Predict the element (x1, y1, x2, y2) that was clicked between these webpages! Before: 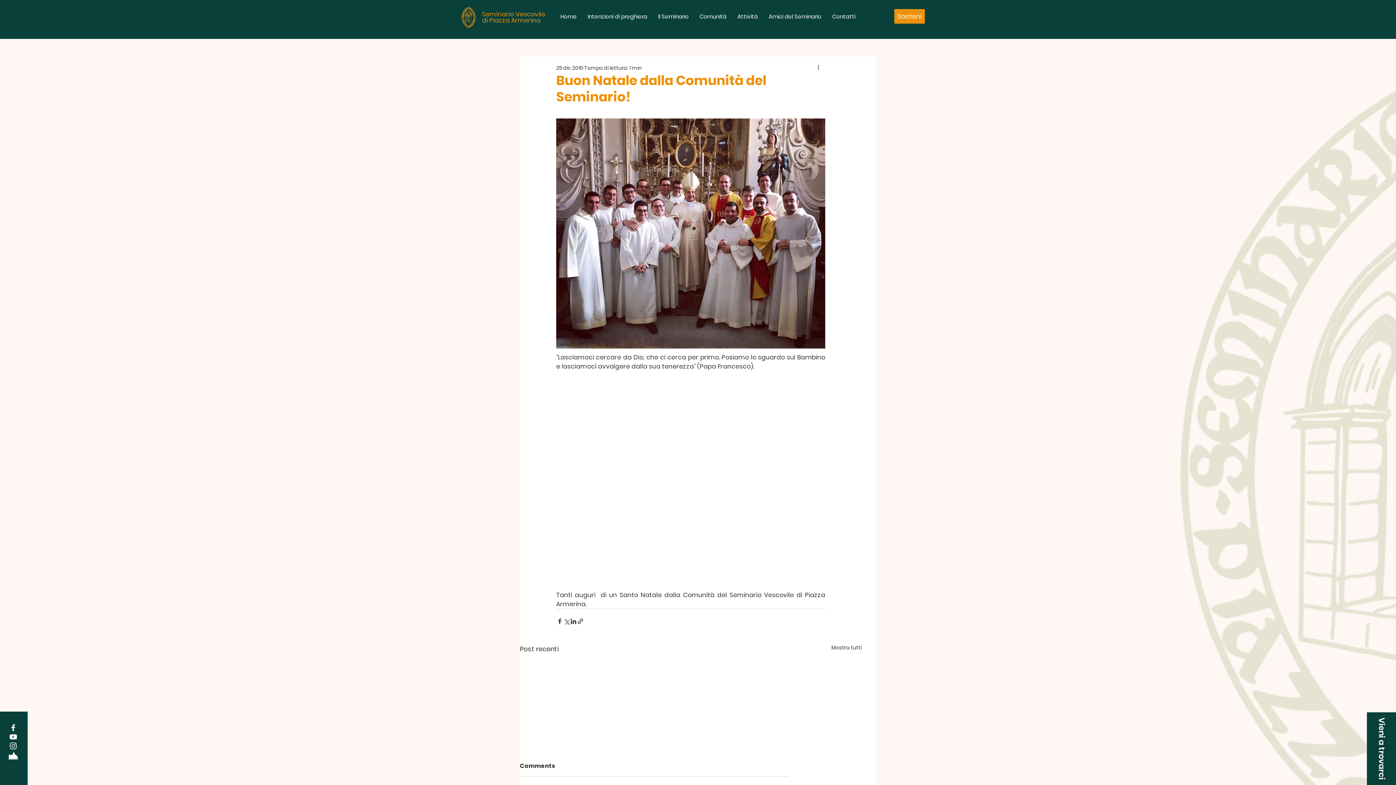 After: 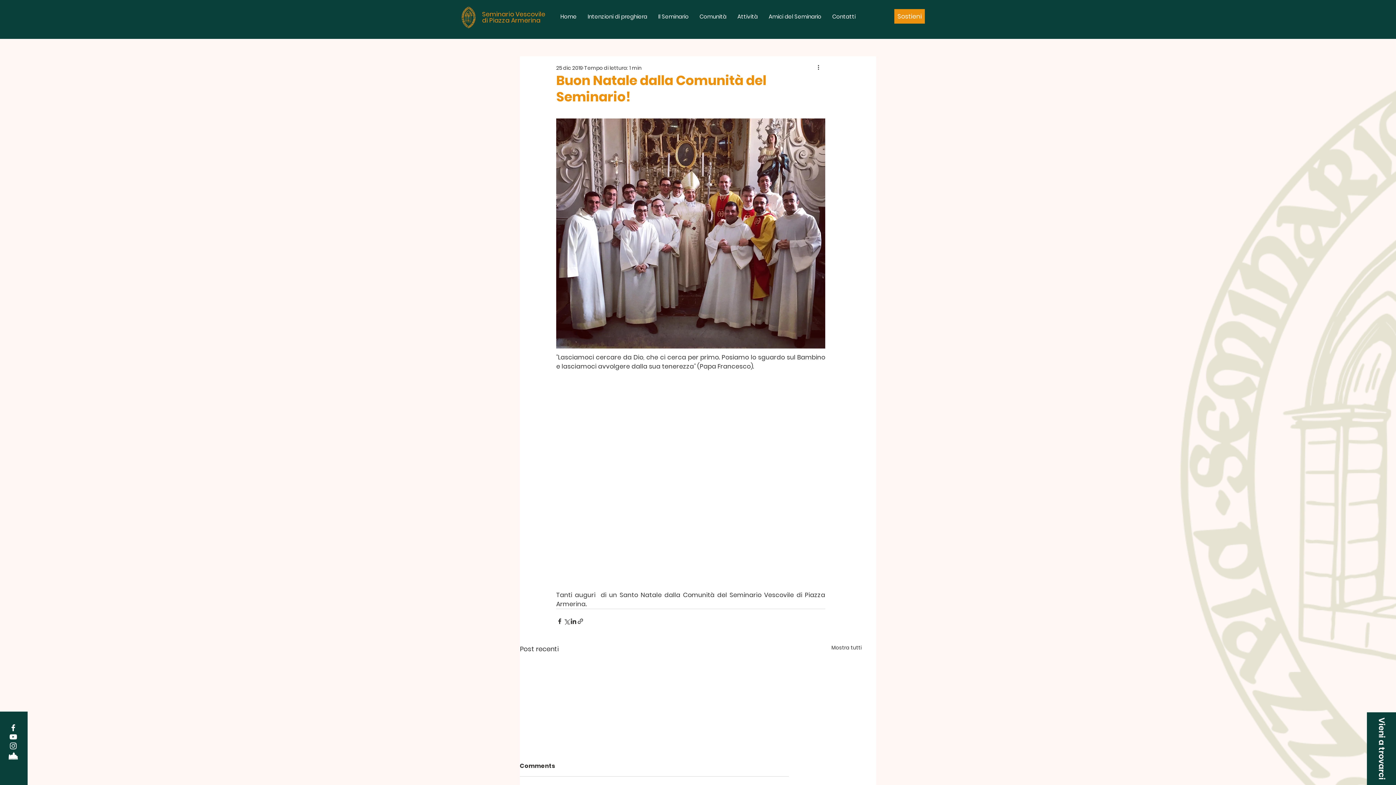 Action: bbox: (8, 732, 17, 741) label: Bianco YouTube Icona